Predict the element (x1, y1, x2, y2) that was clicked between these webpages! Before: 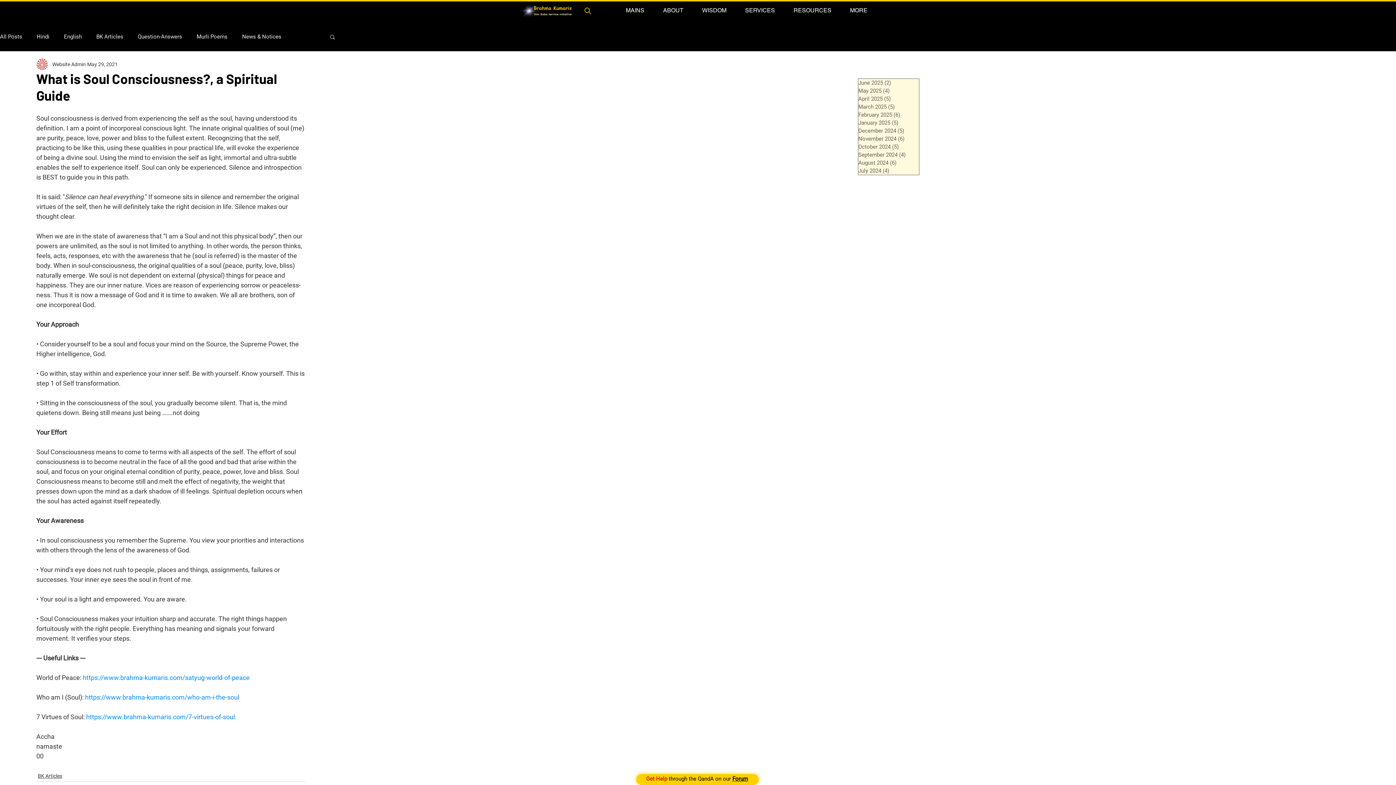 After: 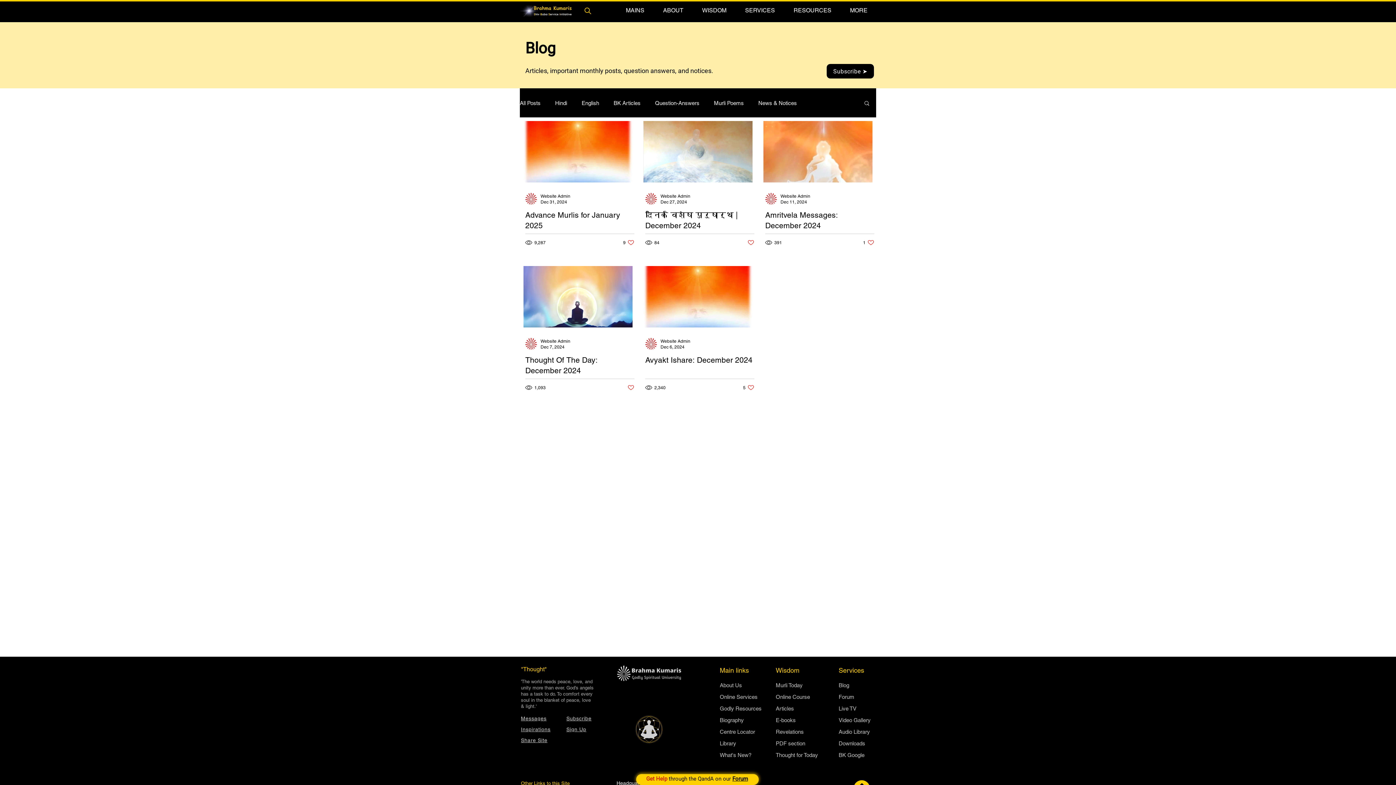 Action: bbox: (858, 126, 919, 134) label: December 2024 (5)
5 posts